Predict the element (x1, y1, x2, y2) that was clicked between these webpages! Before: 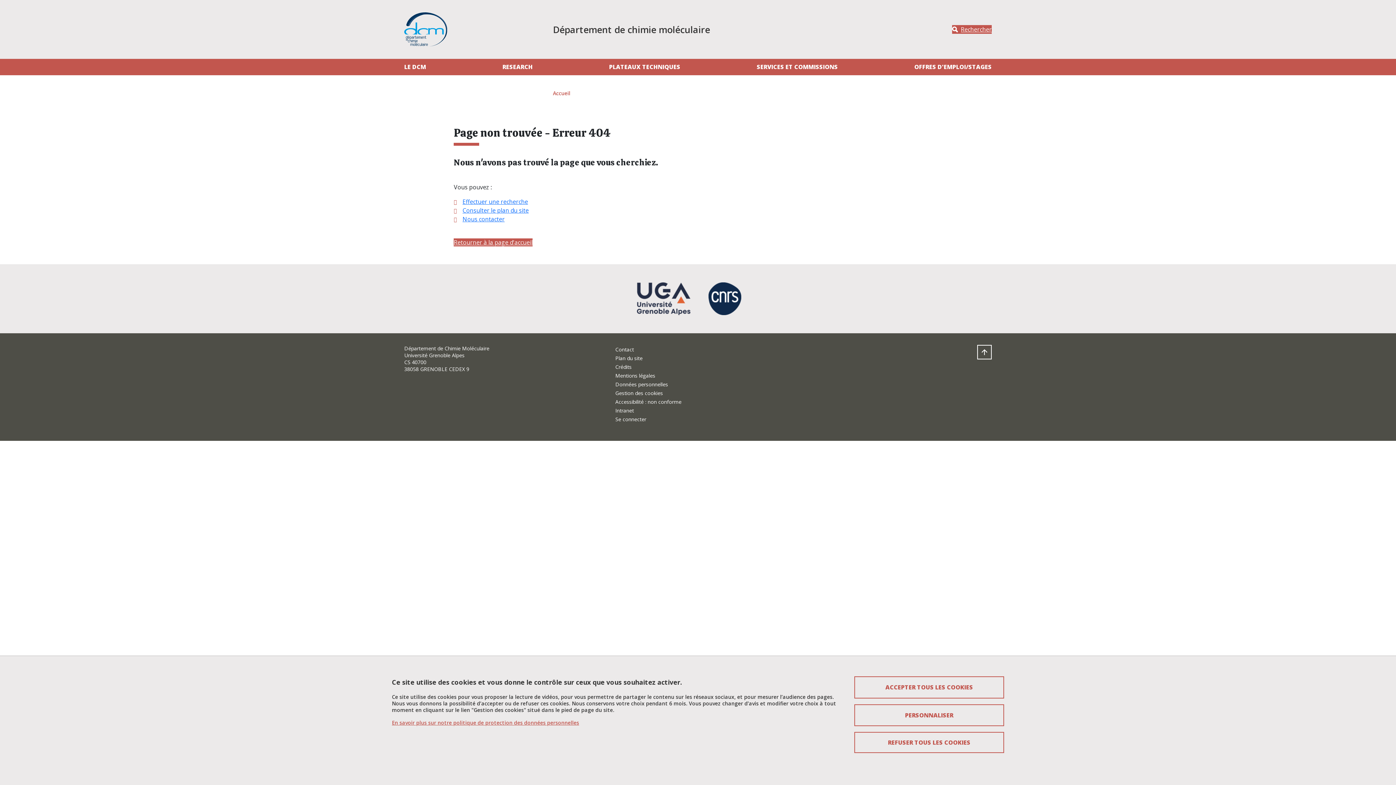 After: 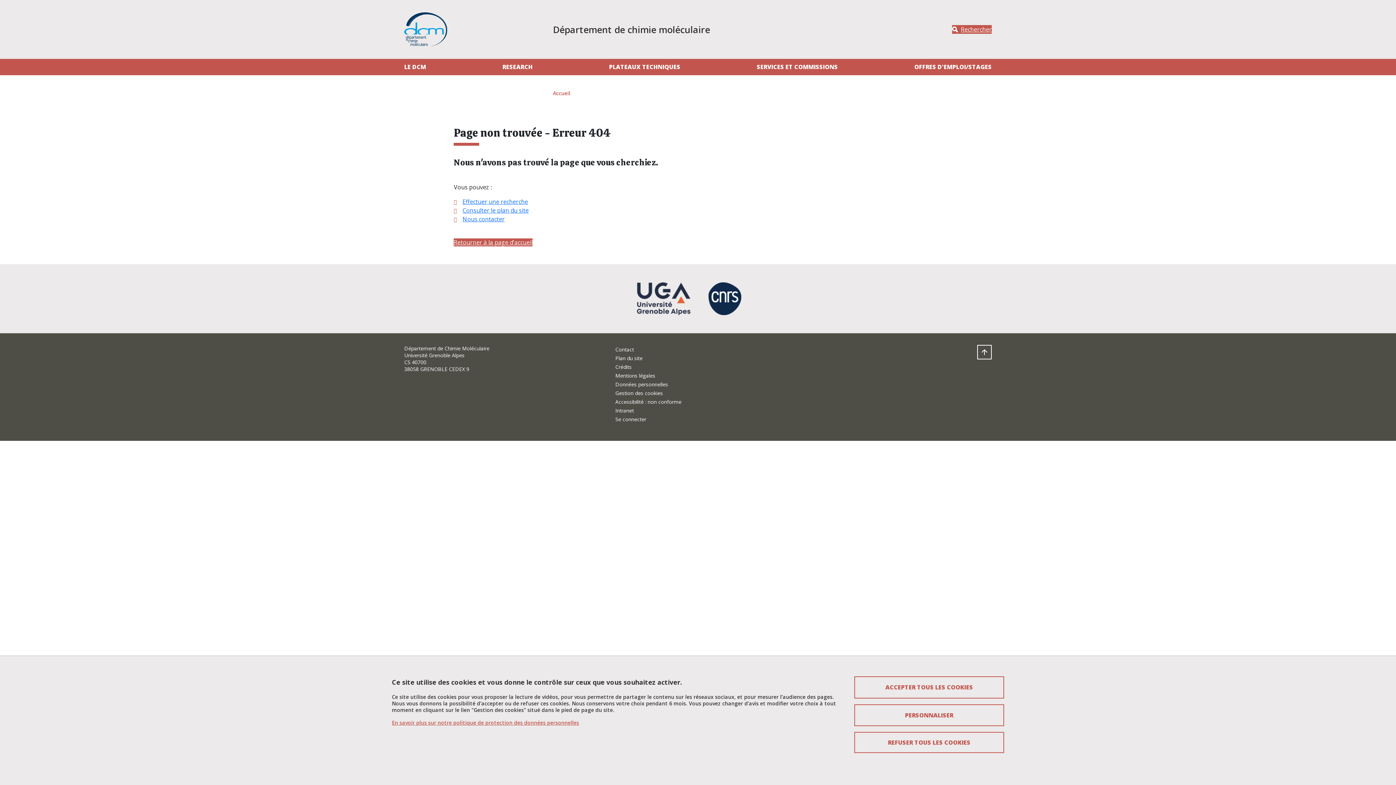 Action: bbox: (708, 294, 741, 302)